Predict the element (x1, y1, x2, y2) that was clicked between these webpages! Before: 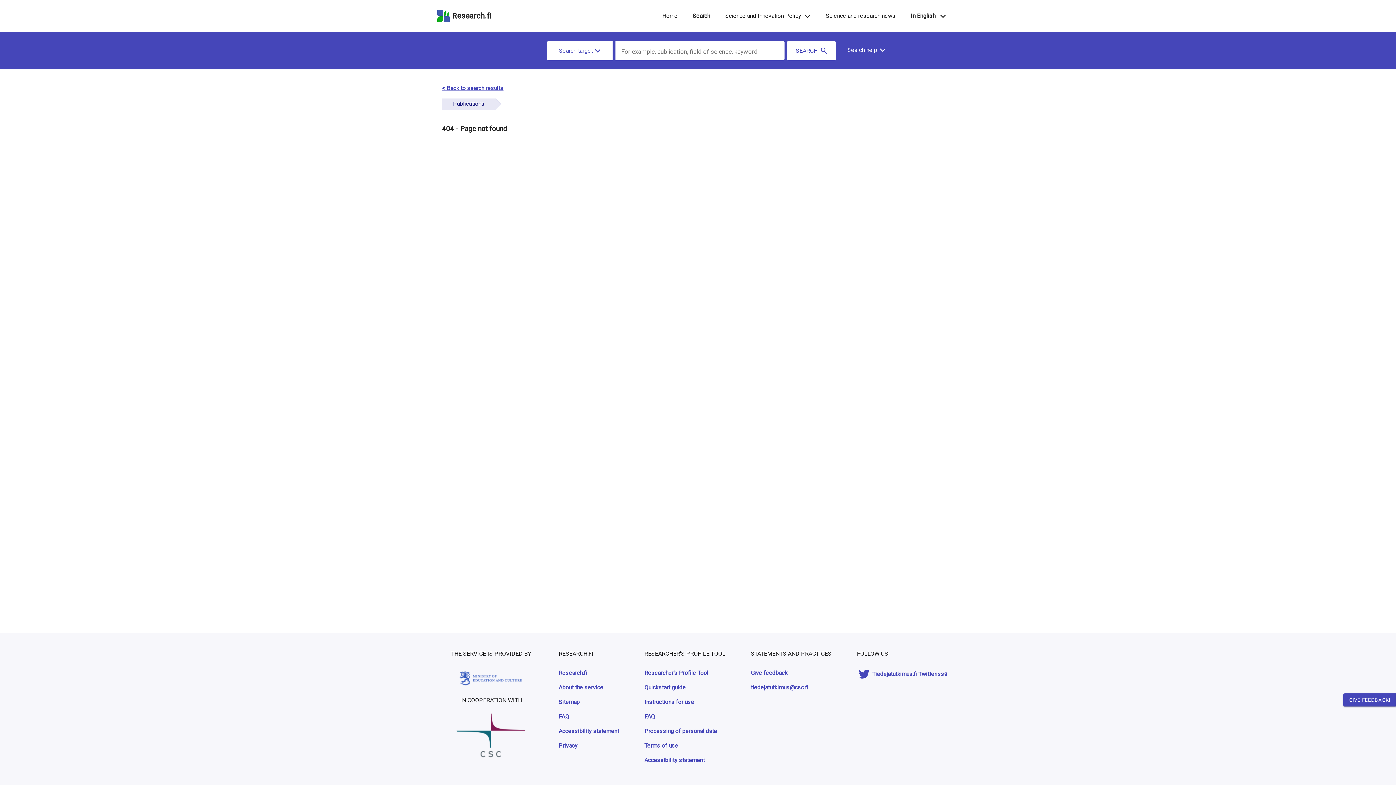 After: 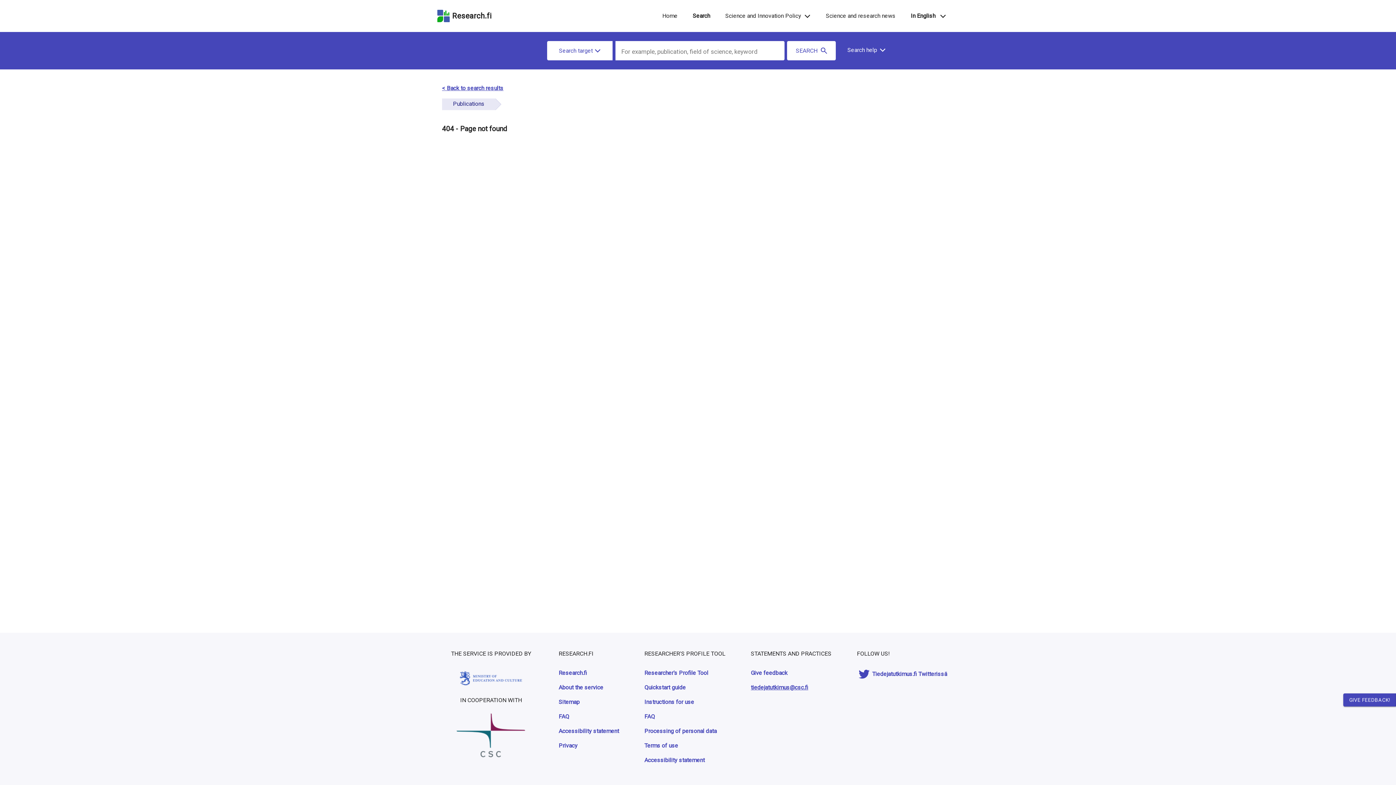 Action: label: if.csc@sumiktutajedeit bbox: (751, 684, 808, 691)